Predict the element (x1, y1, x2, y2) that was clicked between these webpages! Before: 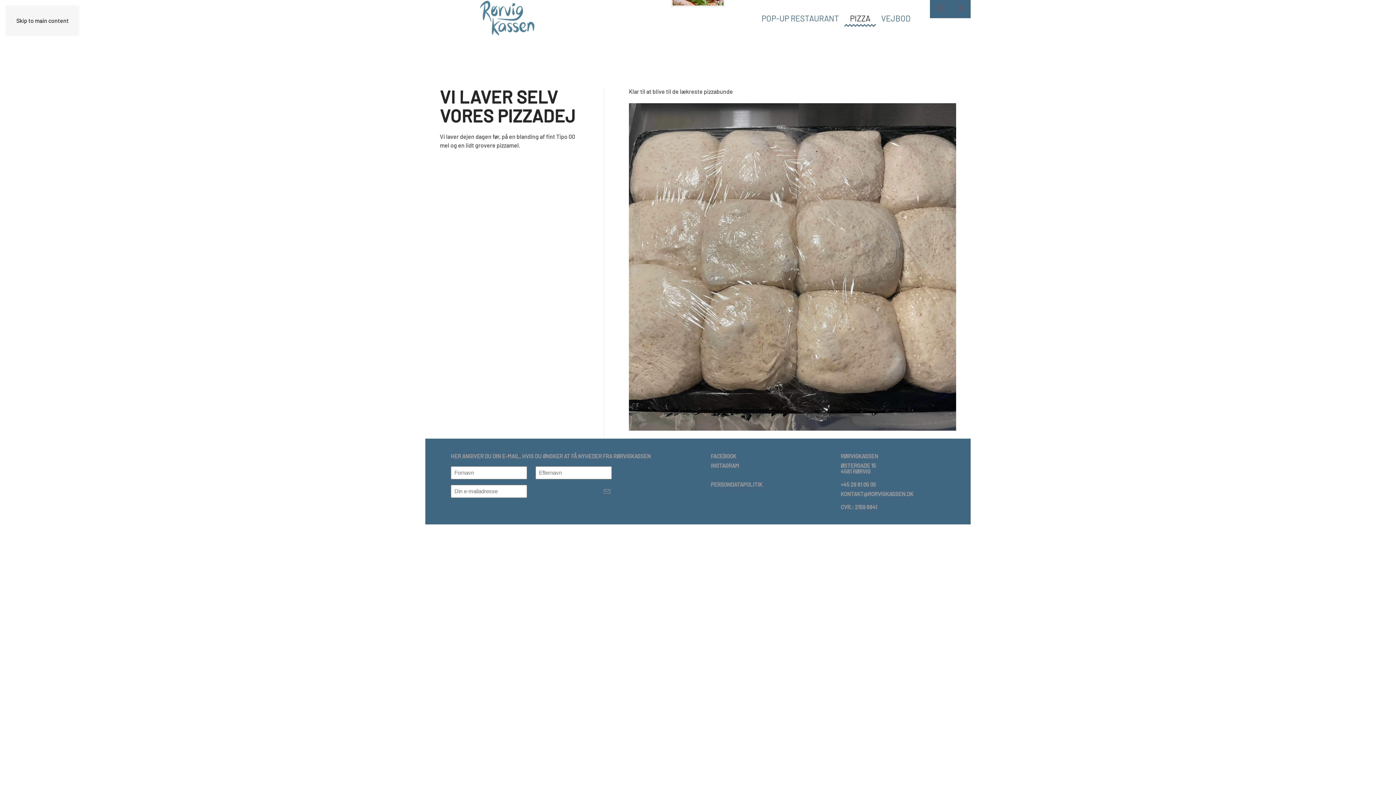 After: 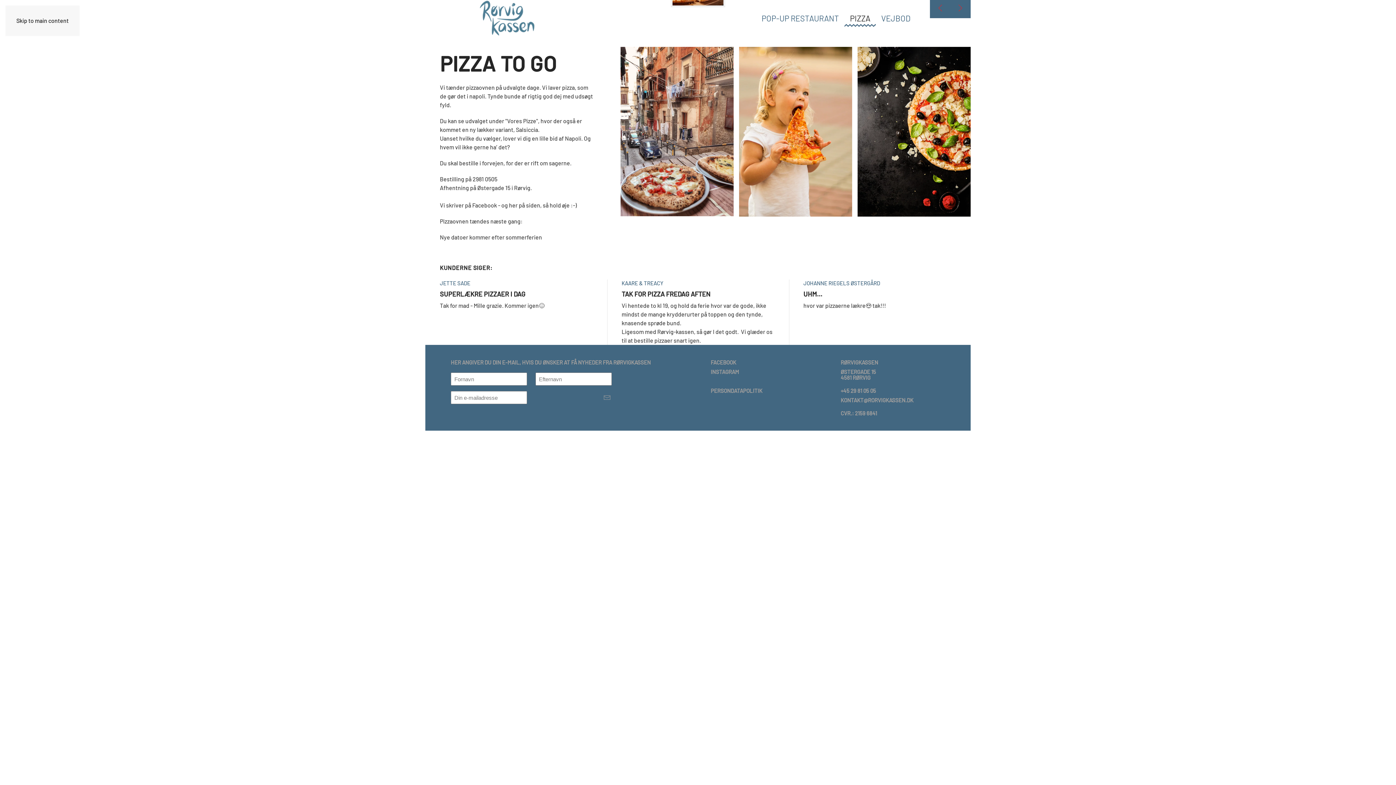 Action: bbox: (844, 0, 876, 36) label: PIZZA